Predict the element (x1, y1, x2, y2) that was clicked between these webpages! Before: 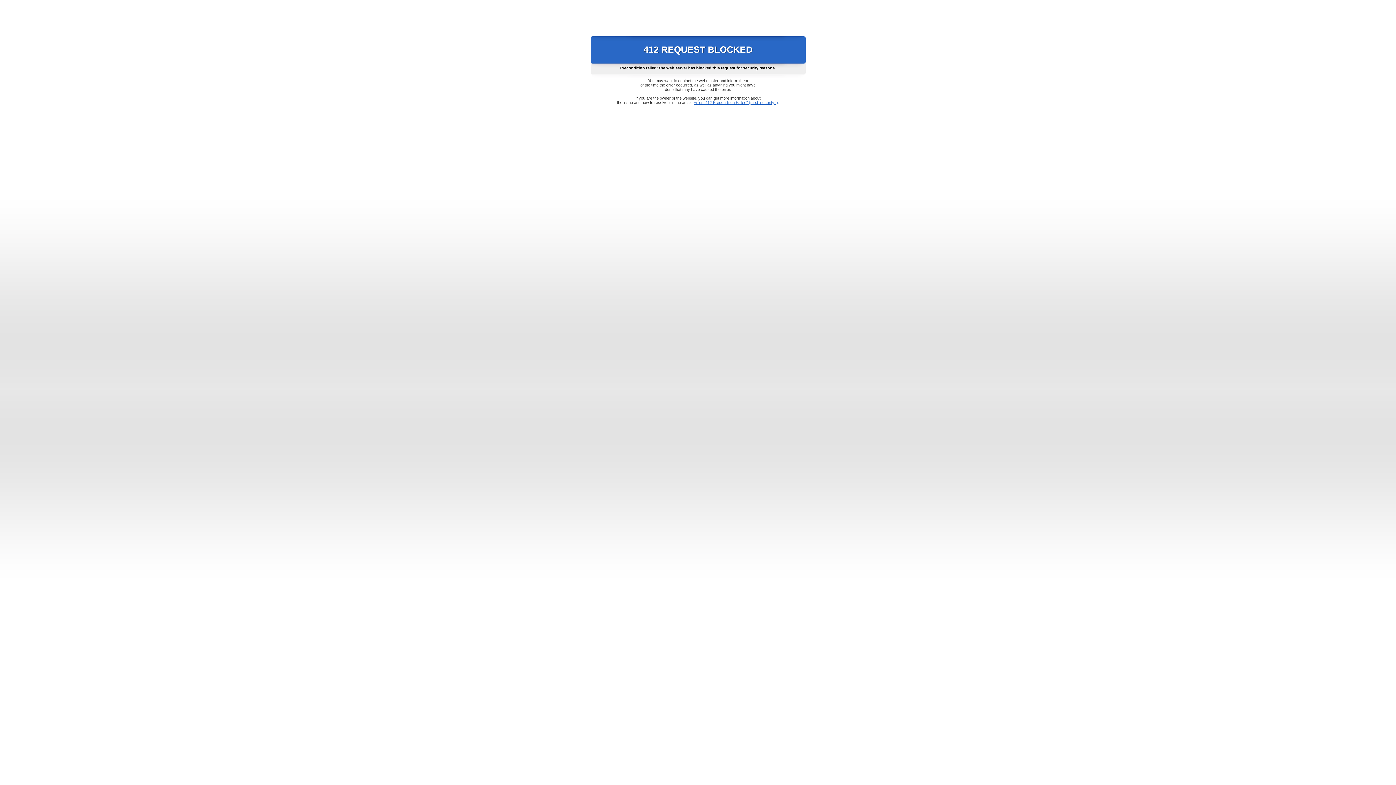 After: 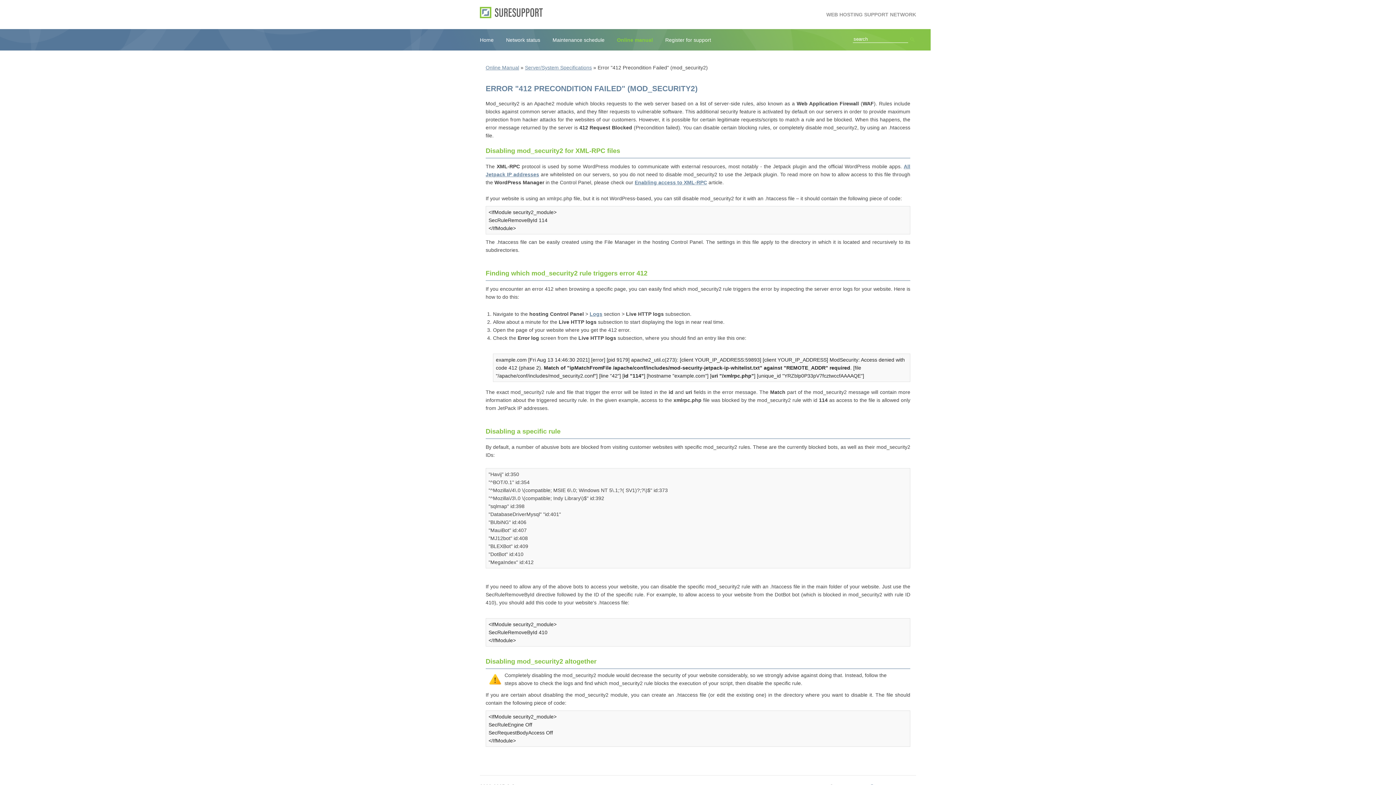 Action: bbox: (693, 100, 778, 104) label: Error "412 Precondition Failed" (mod_security2)